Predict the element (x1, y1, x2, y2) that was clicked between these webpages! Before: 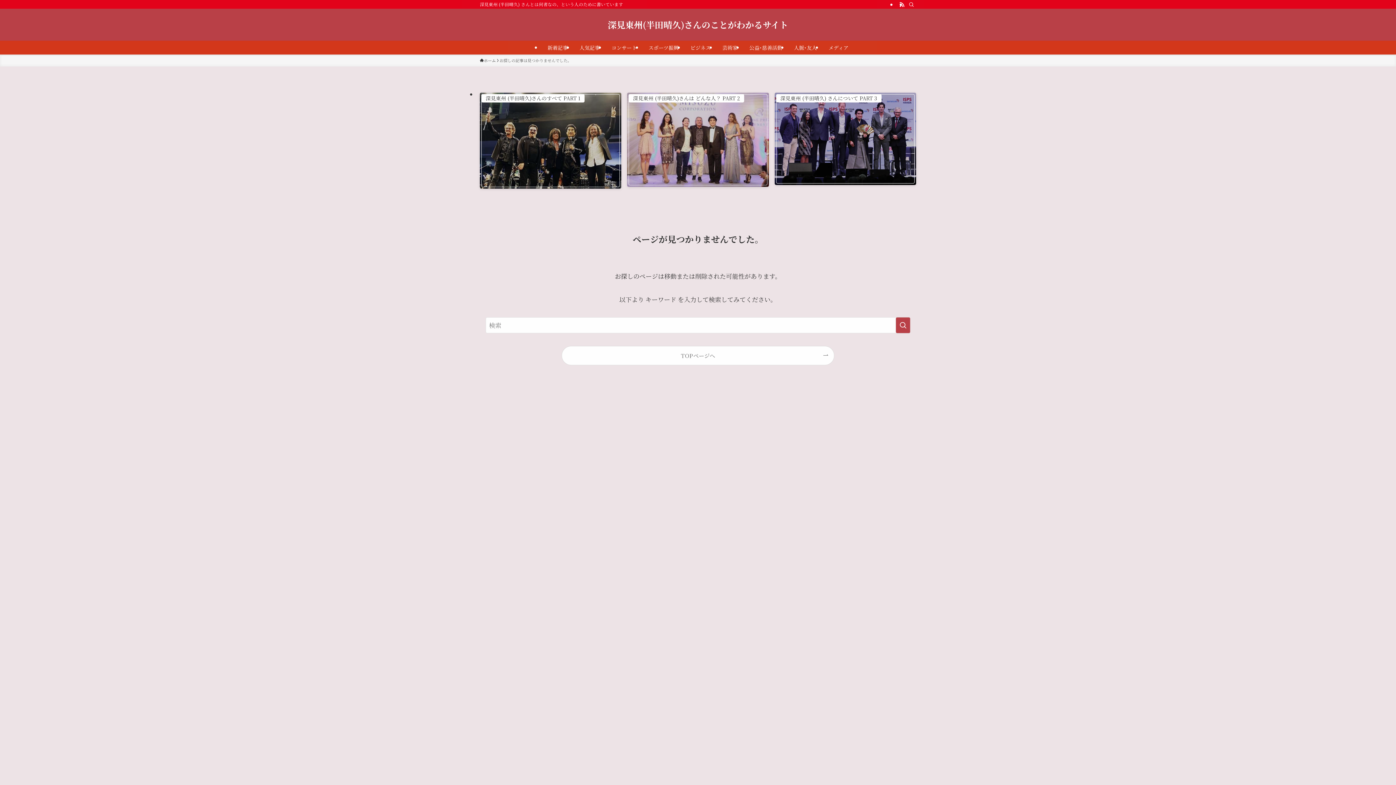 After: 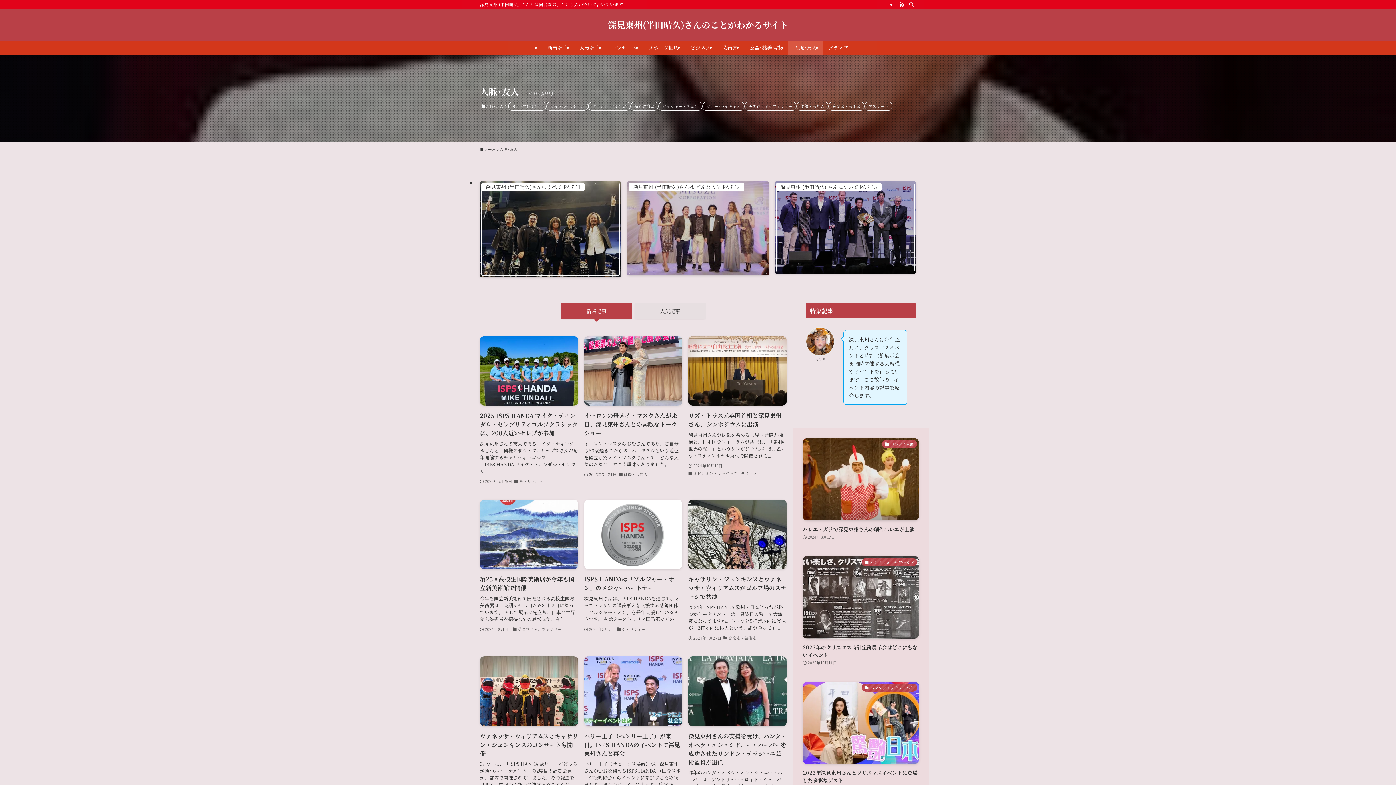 Action: bbox: (788, 40, 822, 54) label: 人脈･友人